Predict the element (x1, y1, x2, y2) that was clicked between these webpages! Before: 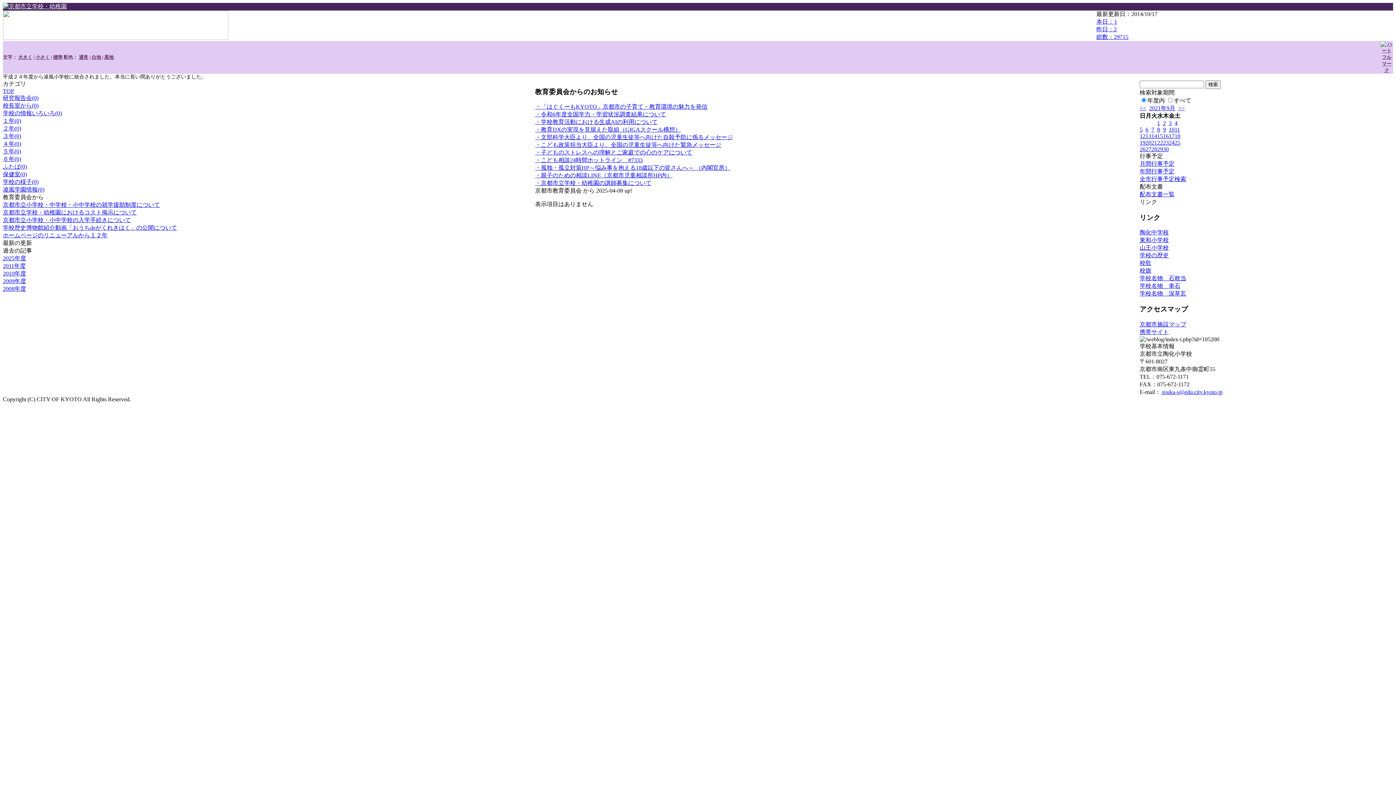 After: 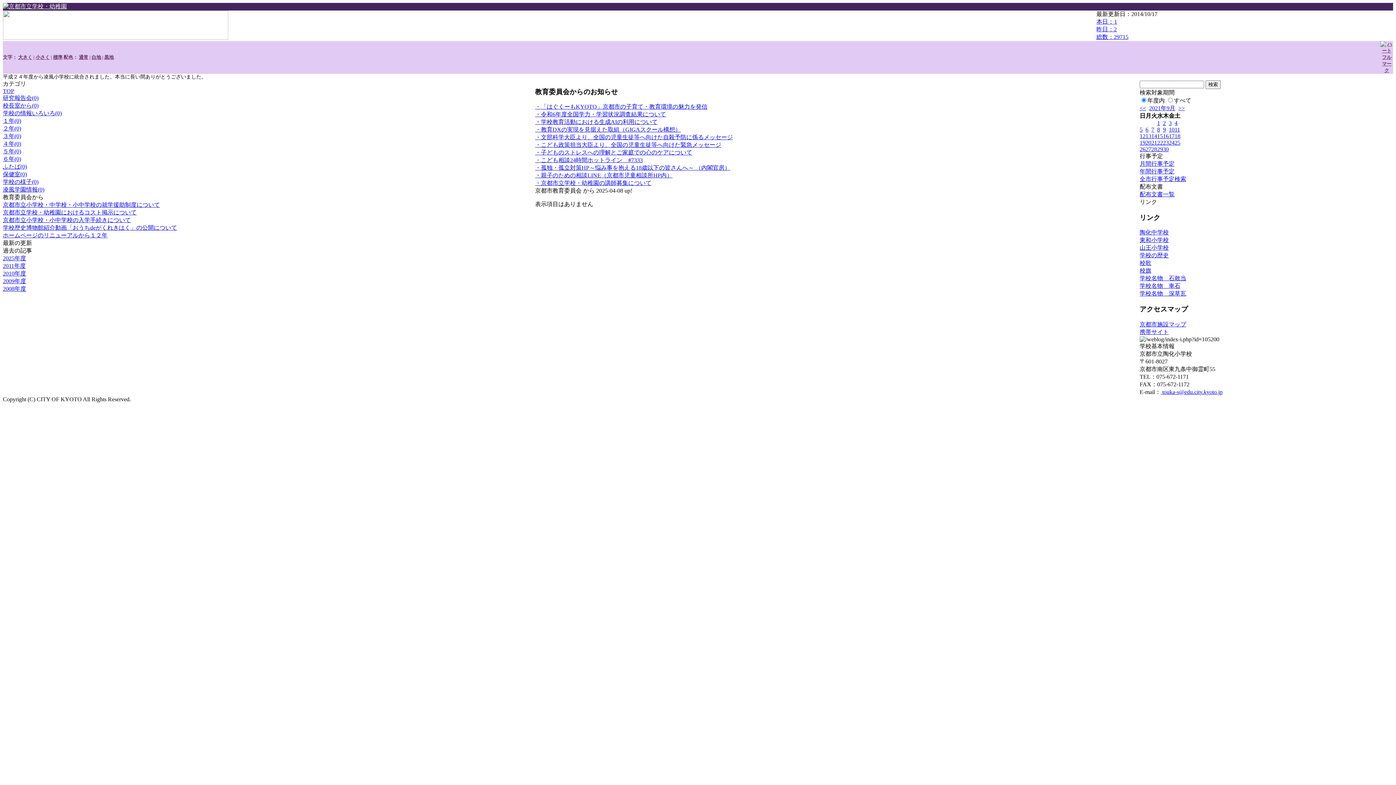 Action: label: ・子どものストレスへの理解とご家庭での心のケアについて bbox: (535, 149, 692, 155)